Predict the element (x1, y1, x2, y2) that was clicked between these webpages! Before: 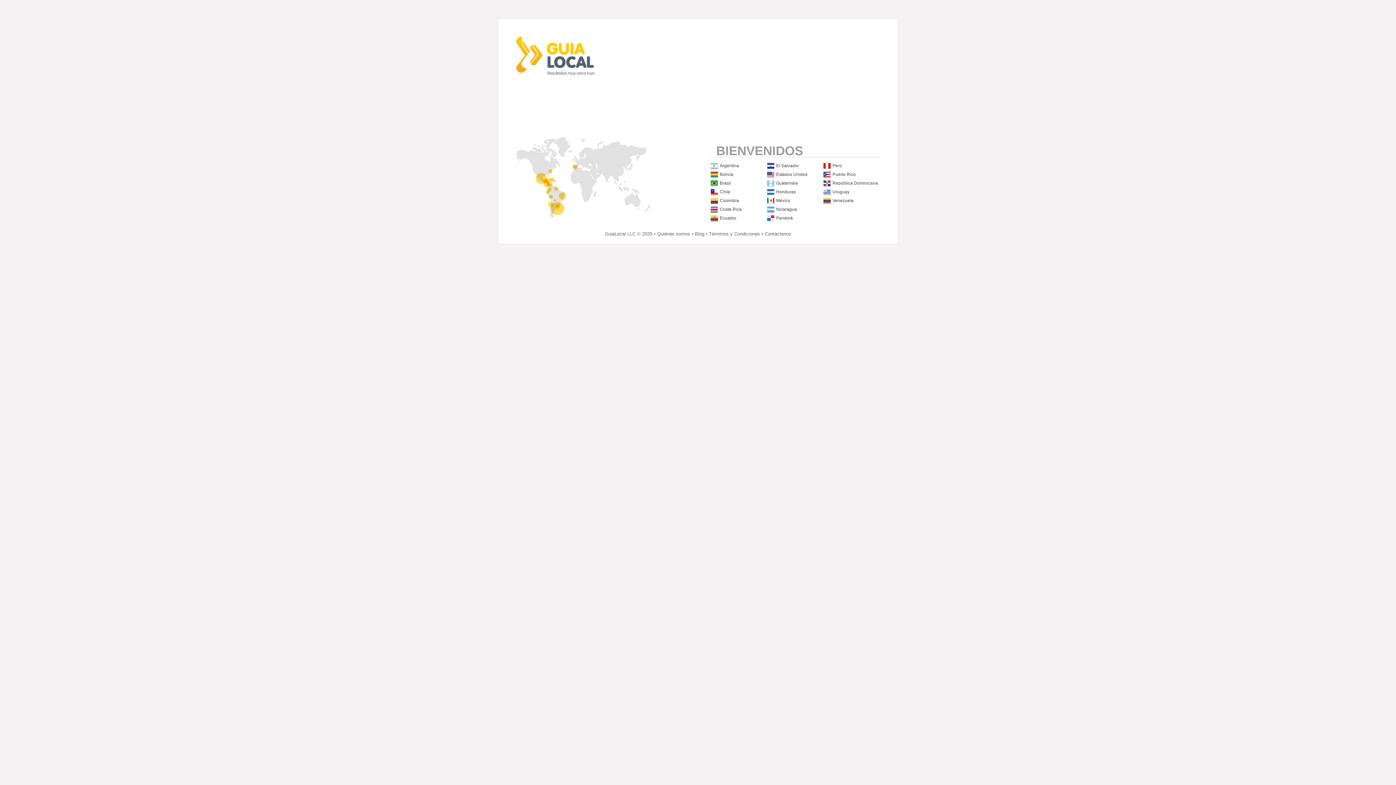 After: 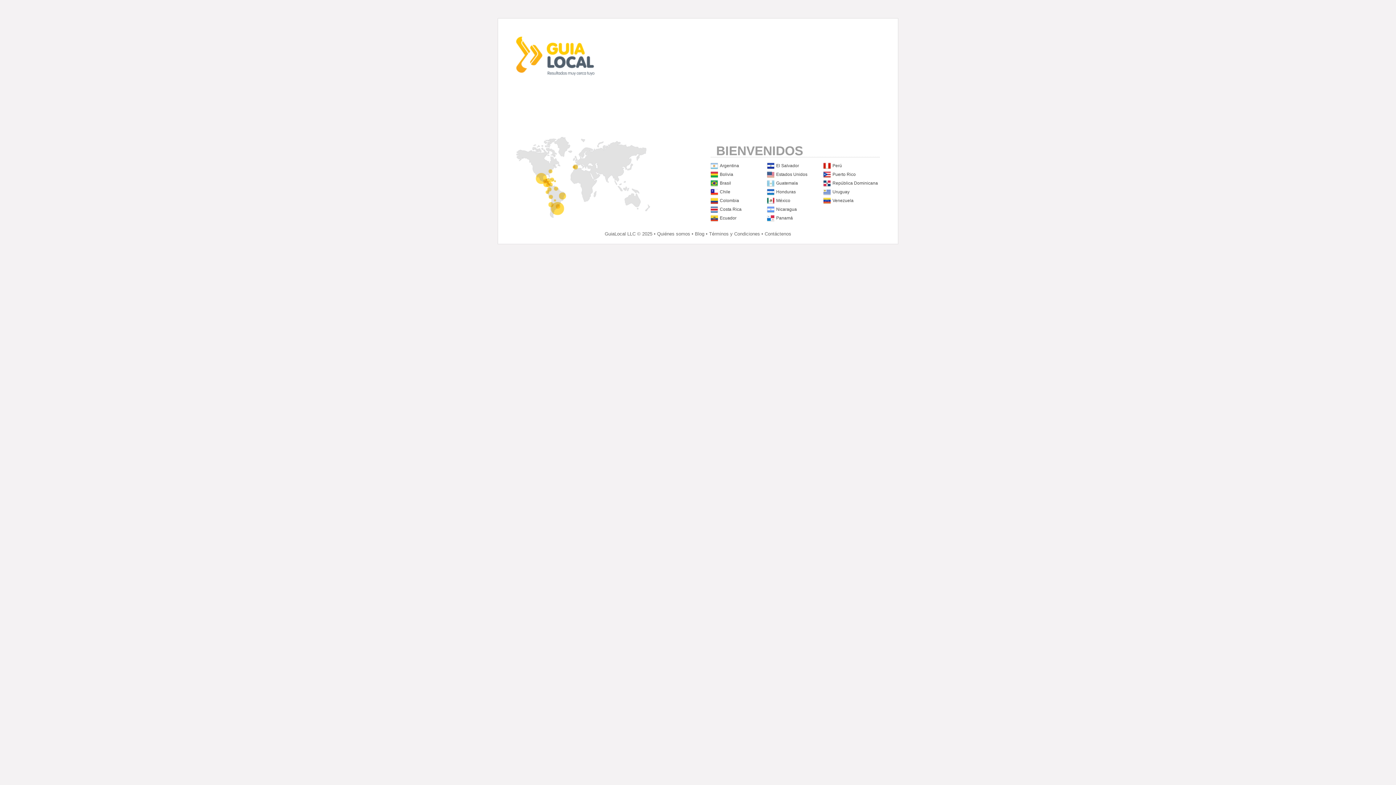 Action: label: Brasil bbox: (720, 180, 731, 185)